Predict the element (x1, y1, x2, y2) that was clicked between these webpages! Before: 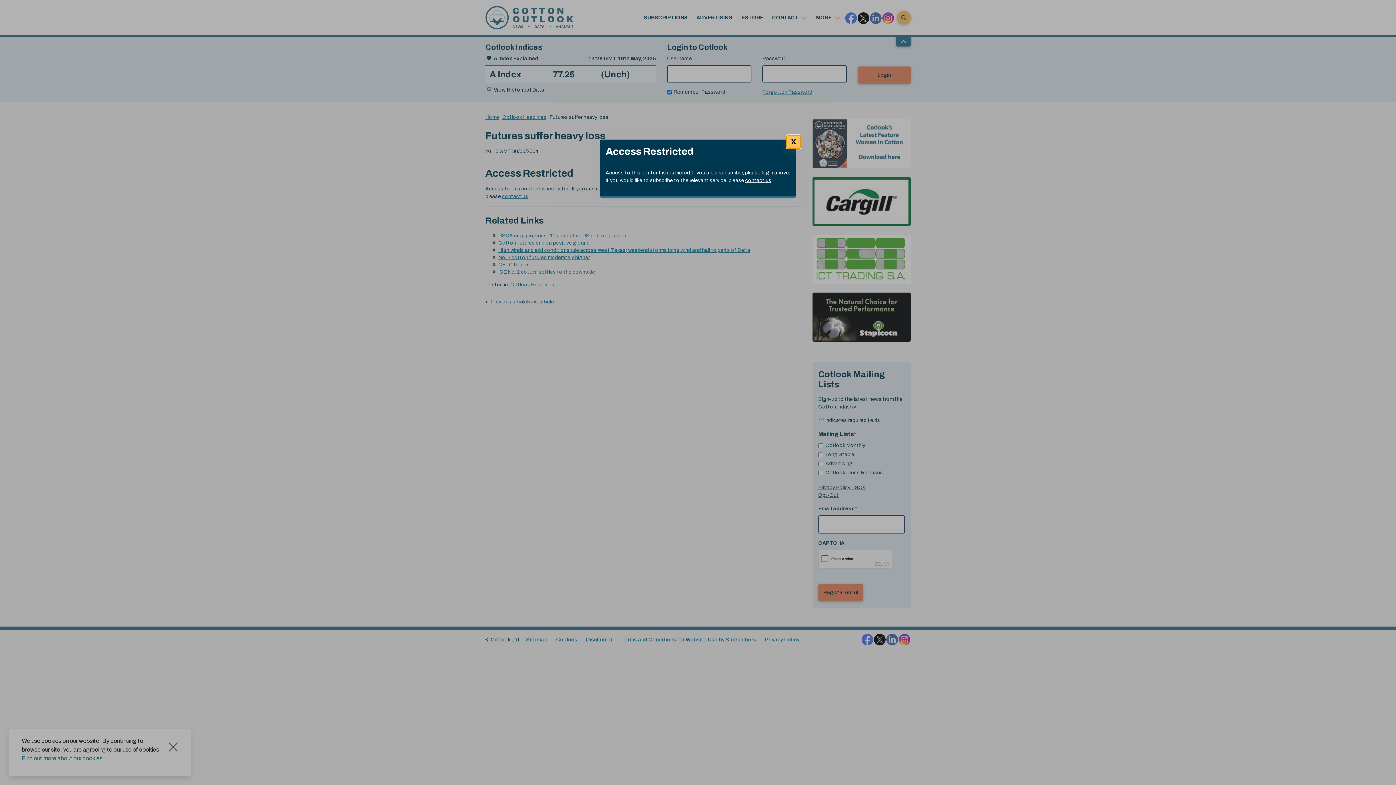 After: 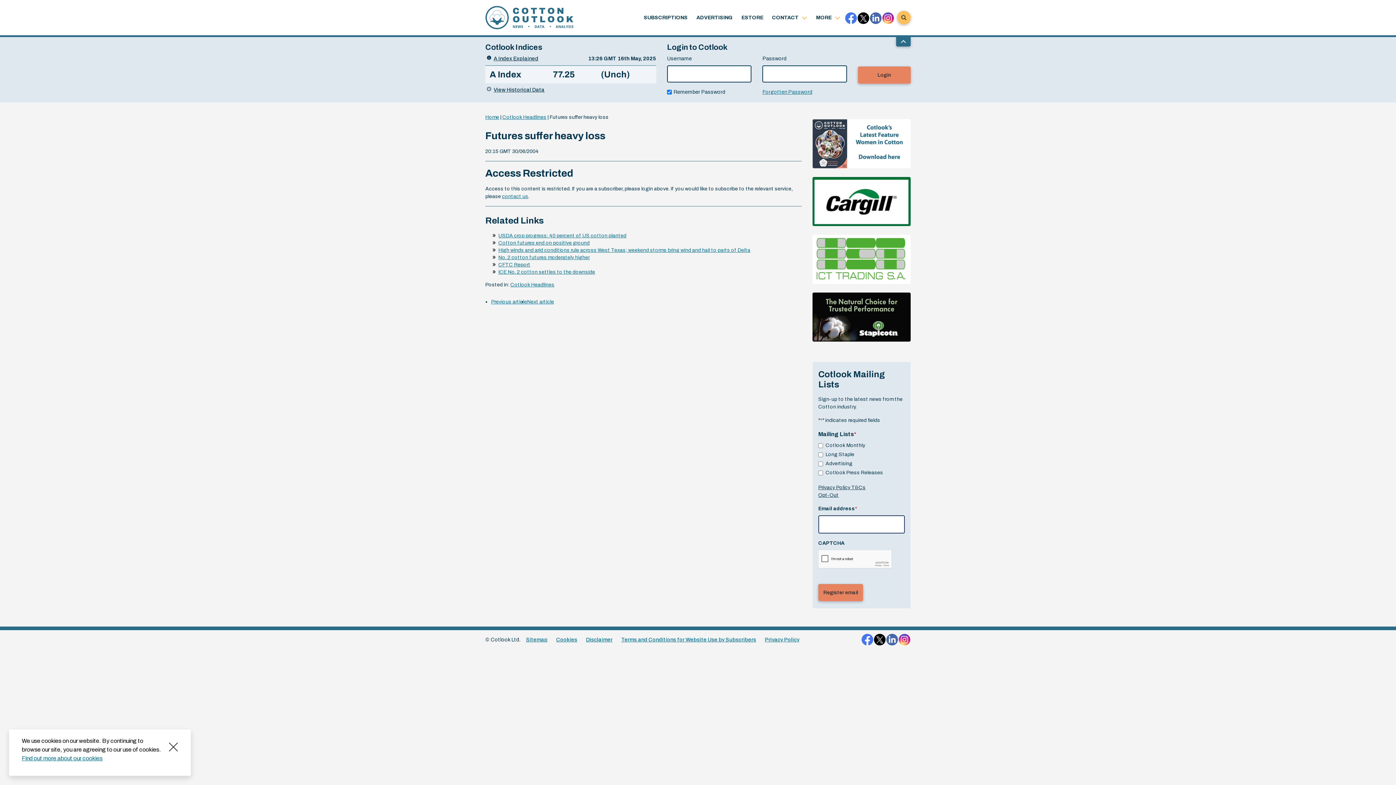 Action: bbox: (786, 135, 800, 148) label: X